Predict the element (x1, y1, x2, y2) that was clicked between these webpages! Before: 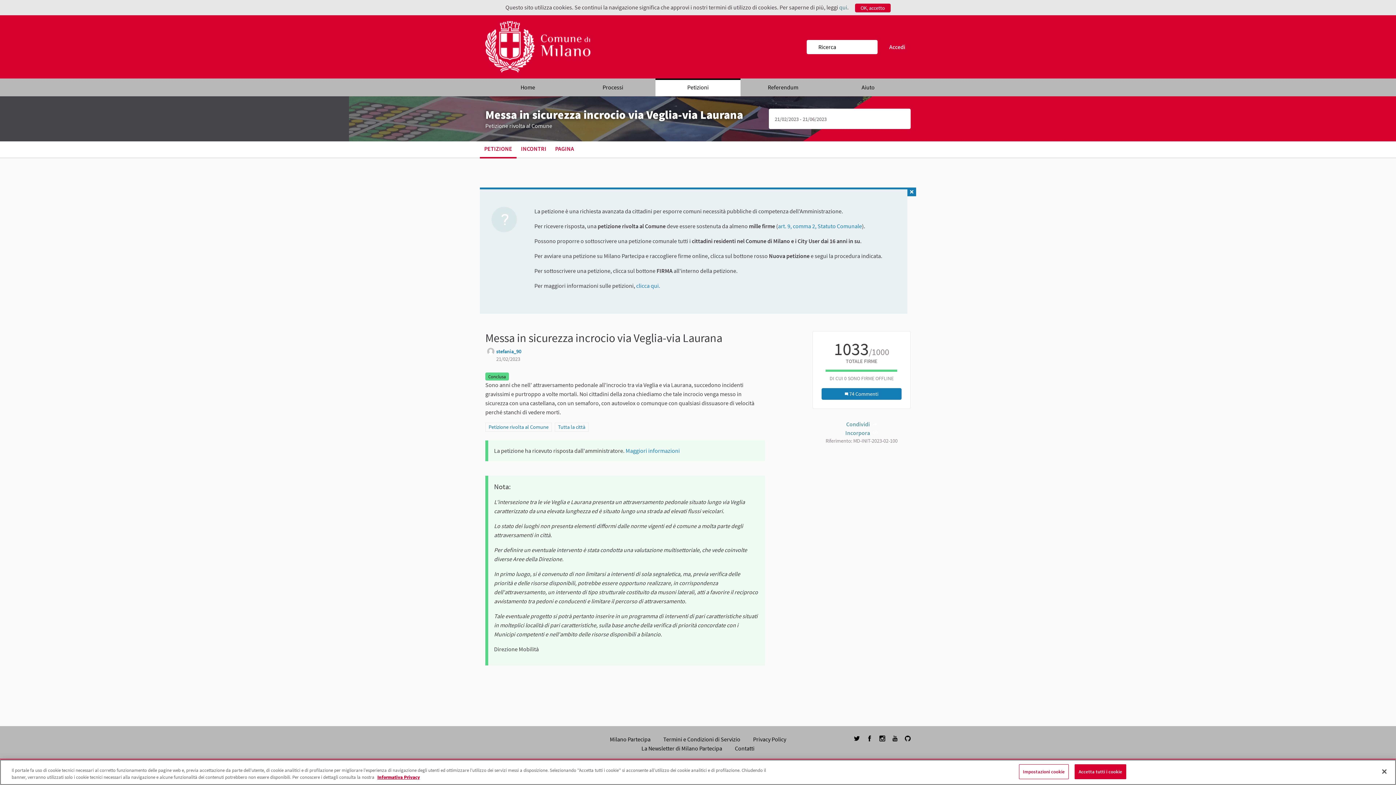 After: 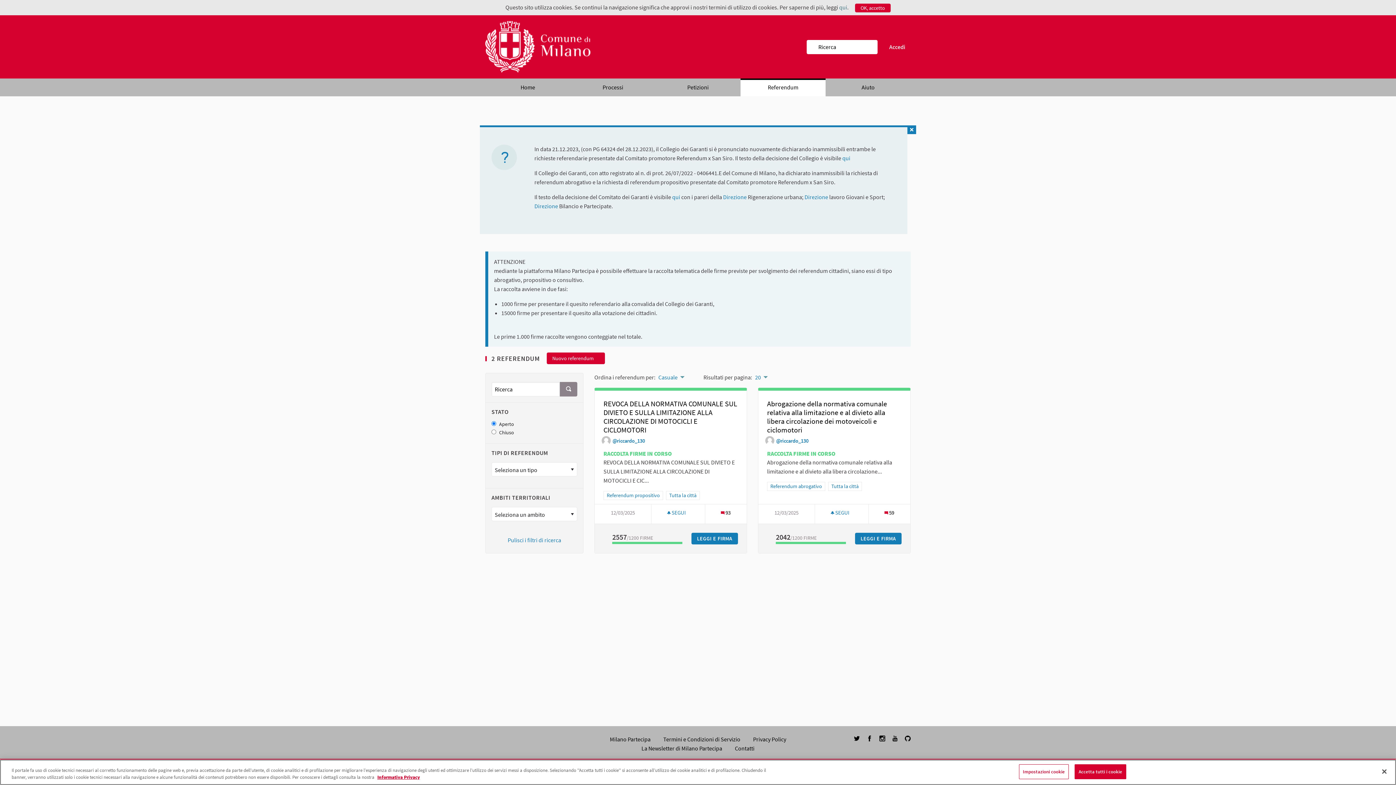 Action: bbox: (740, 78, 825, 96) label: Referendum